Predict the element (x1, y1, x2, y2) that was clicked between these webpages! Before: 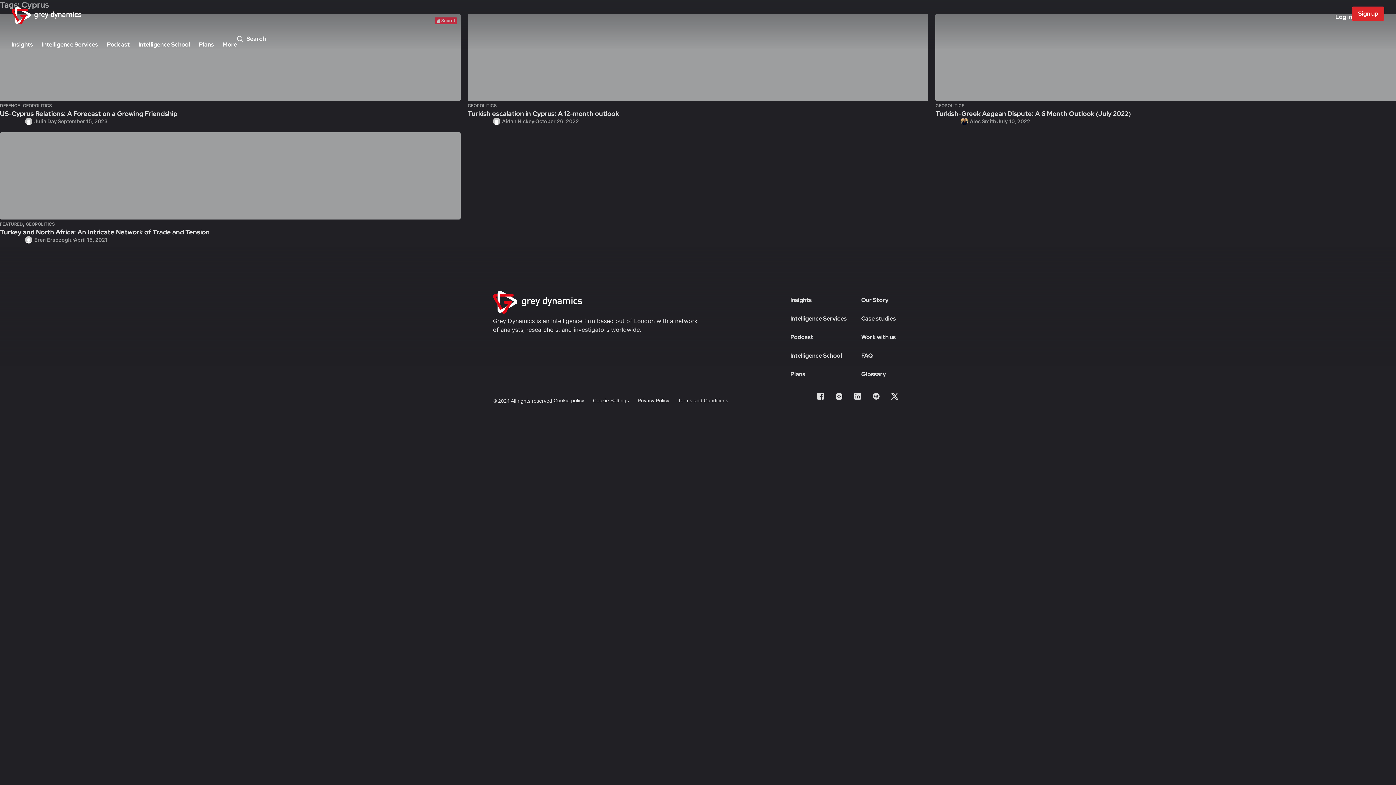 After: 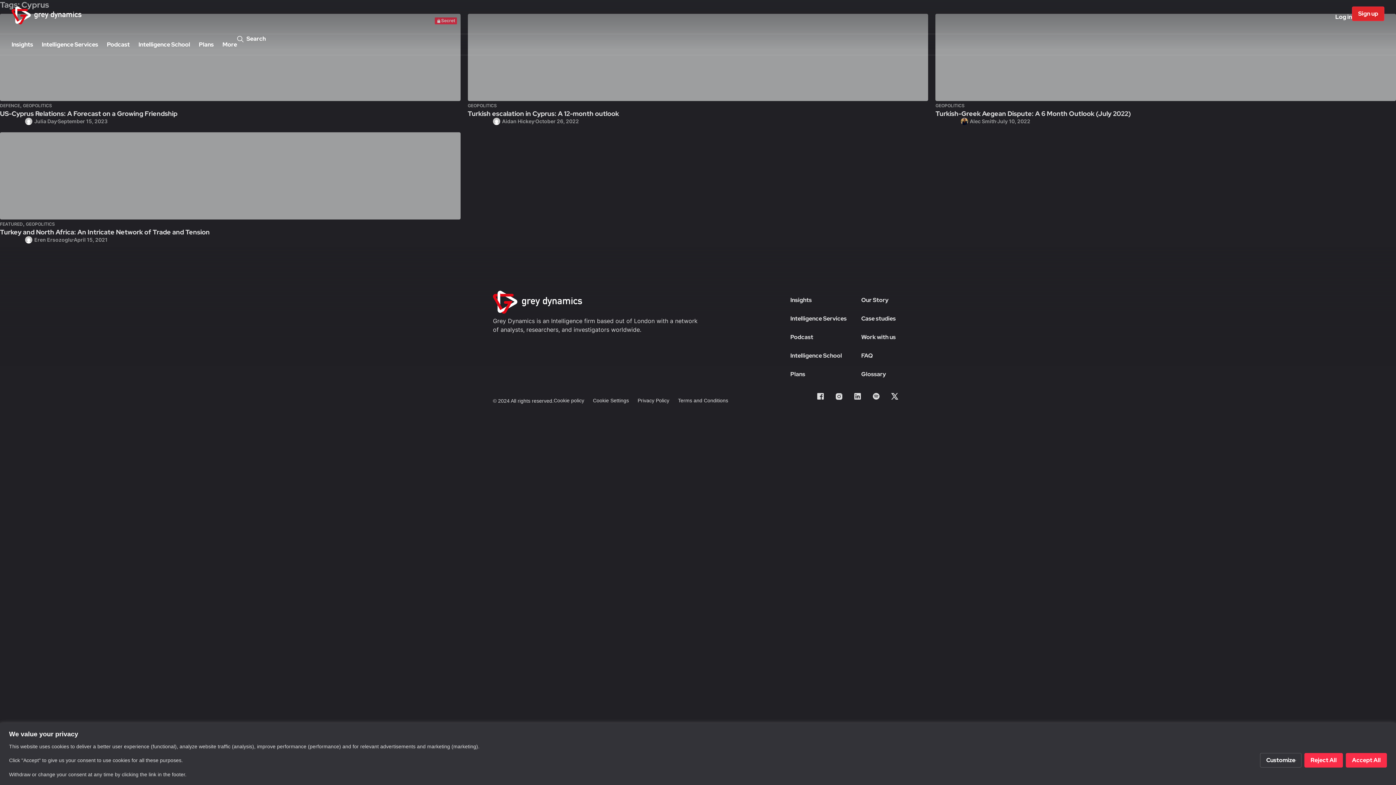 Action: bbox: (246, 34, 265, 42) label: Search